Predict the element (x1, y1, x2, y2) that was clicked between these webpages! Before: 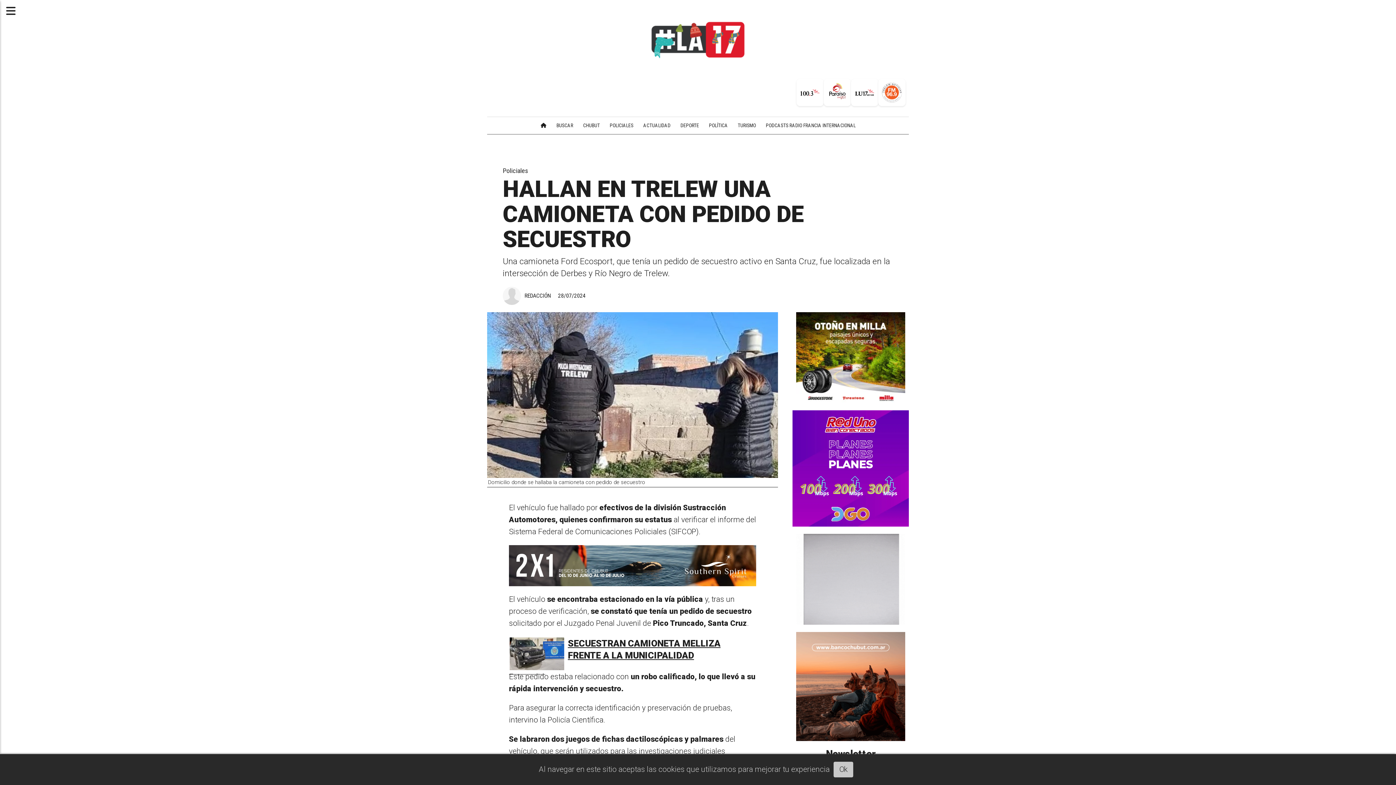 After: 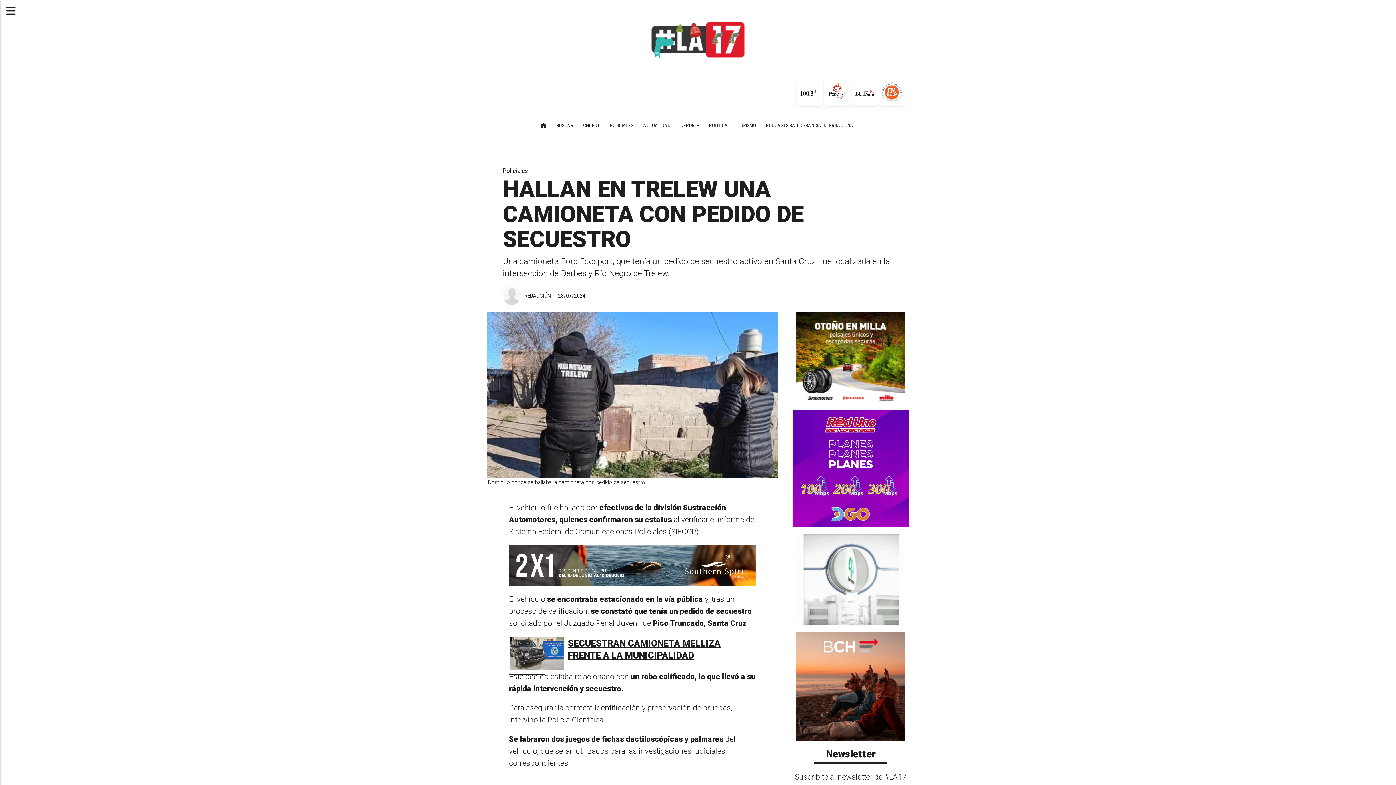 Action: label: Ok bbox: (833, 762, 853, 777)